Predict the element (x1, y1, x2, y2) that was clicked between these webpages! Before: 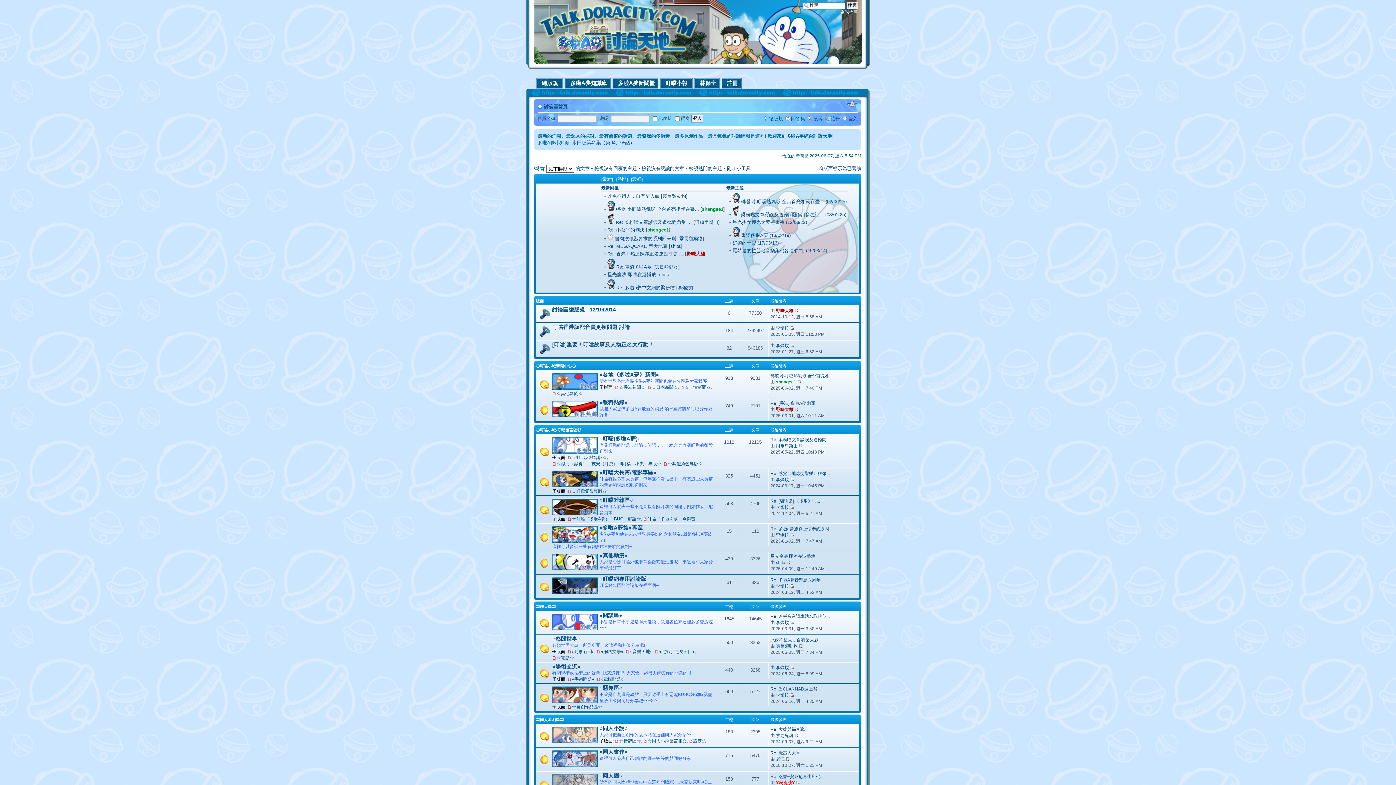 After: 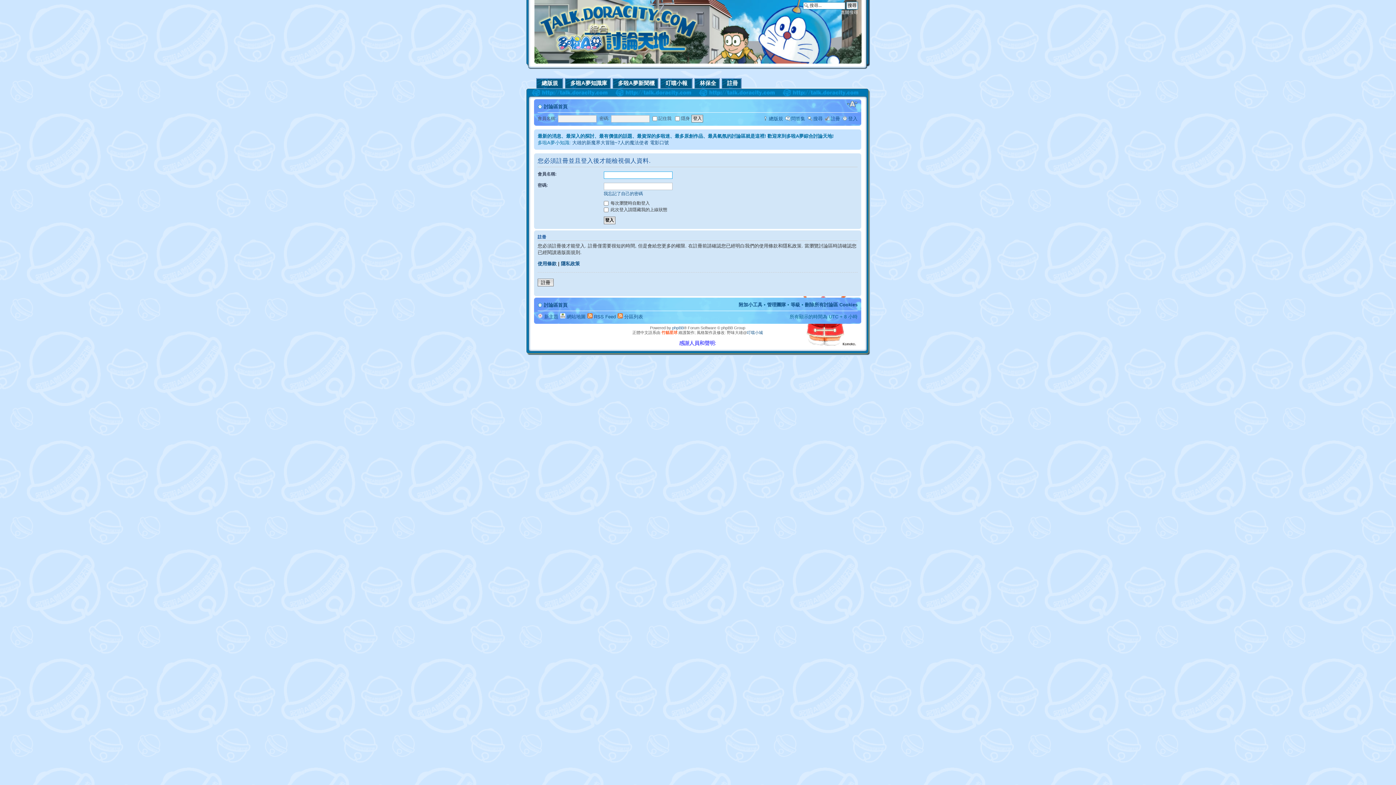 Action: bbox: (662, 193, 686, 198) label: 靈長類動物